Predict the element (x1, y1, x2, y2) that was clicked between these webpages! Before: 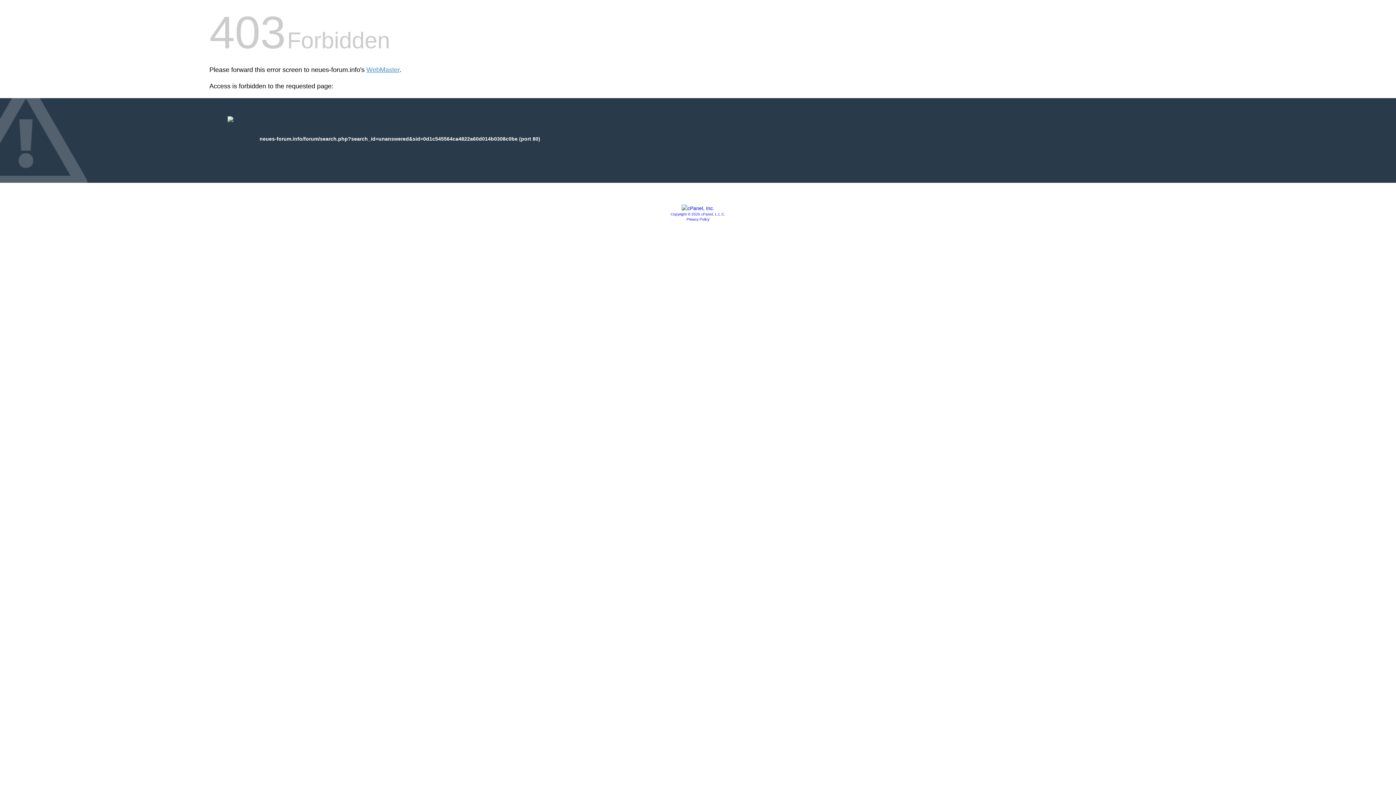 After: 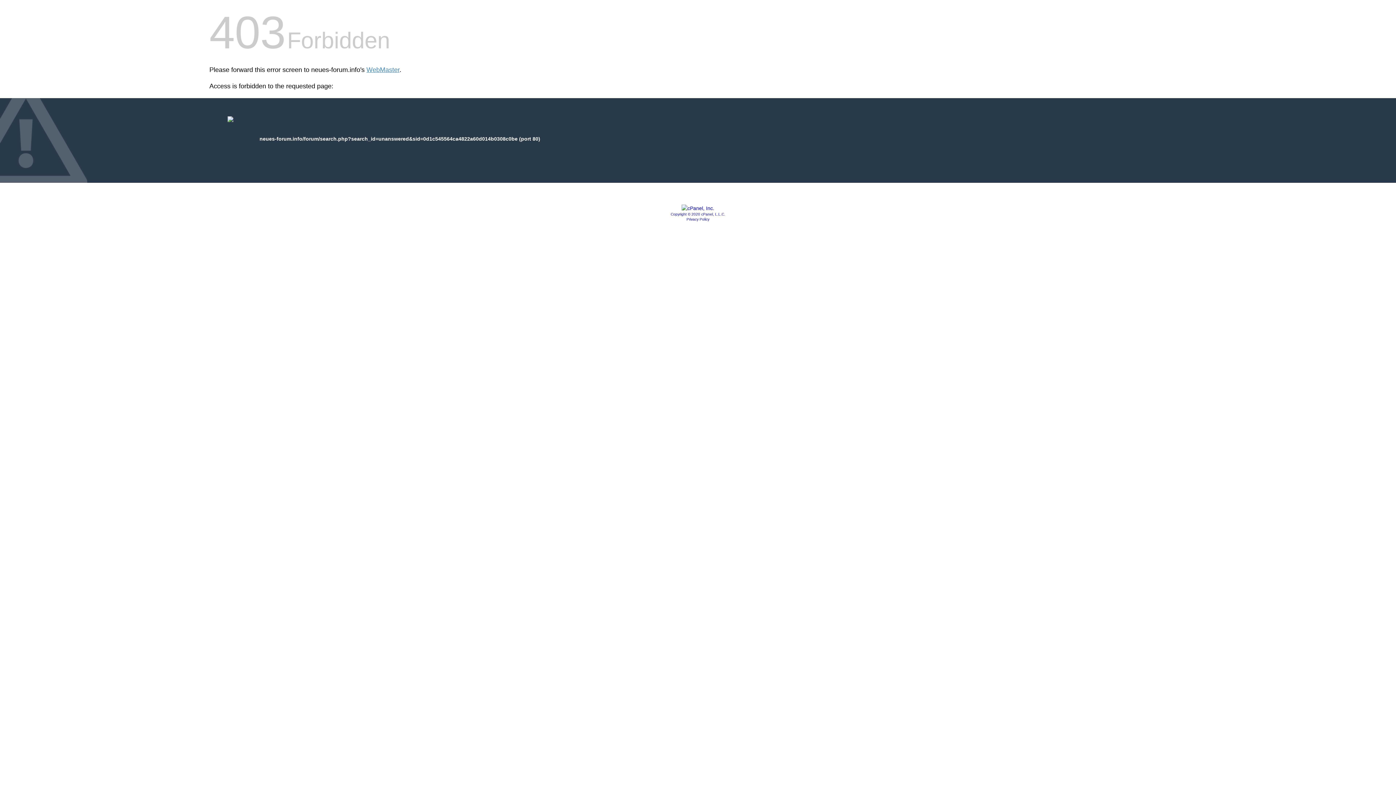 Action: bbox: (670, 212, 725, 216) label: Copyright © 2020 cPanel, L.L.C.